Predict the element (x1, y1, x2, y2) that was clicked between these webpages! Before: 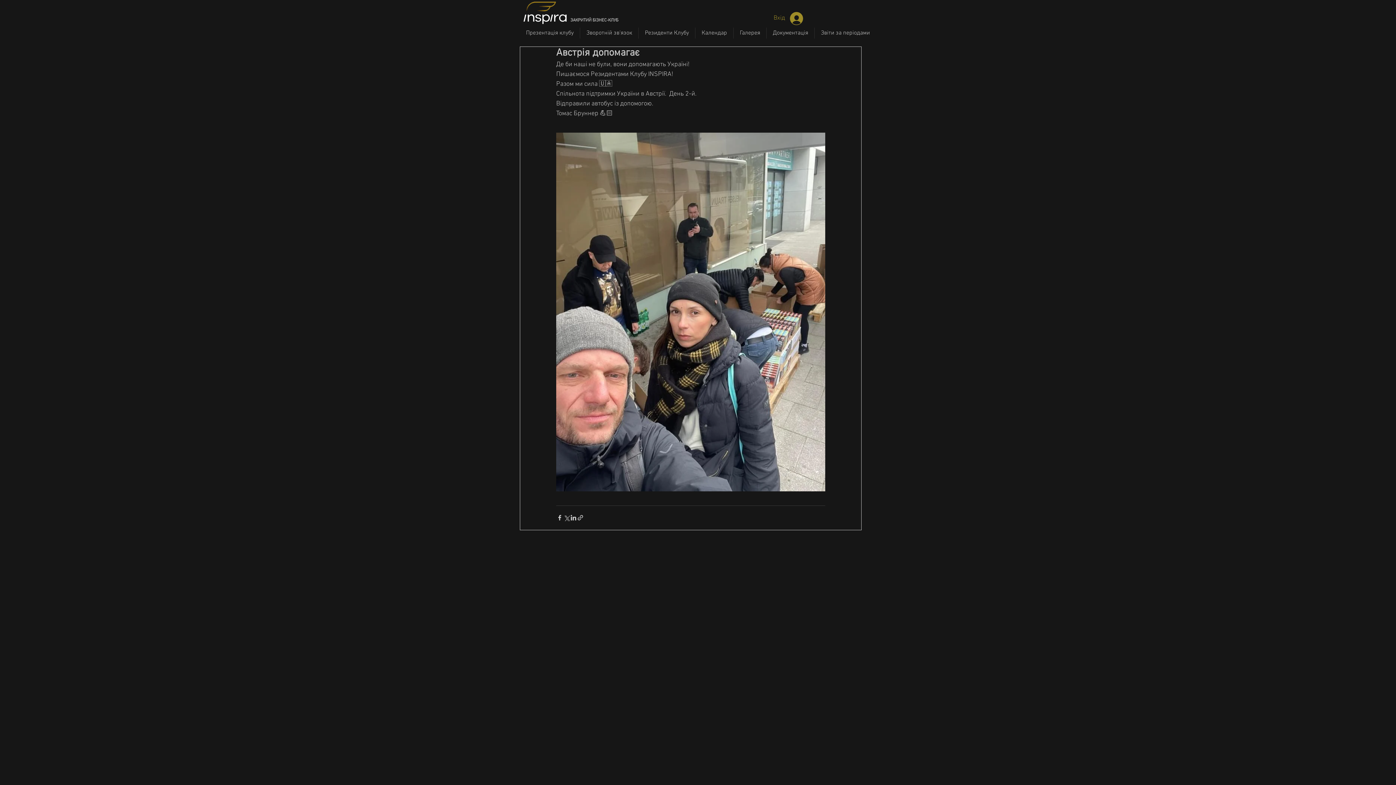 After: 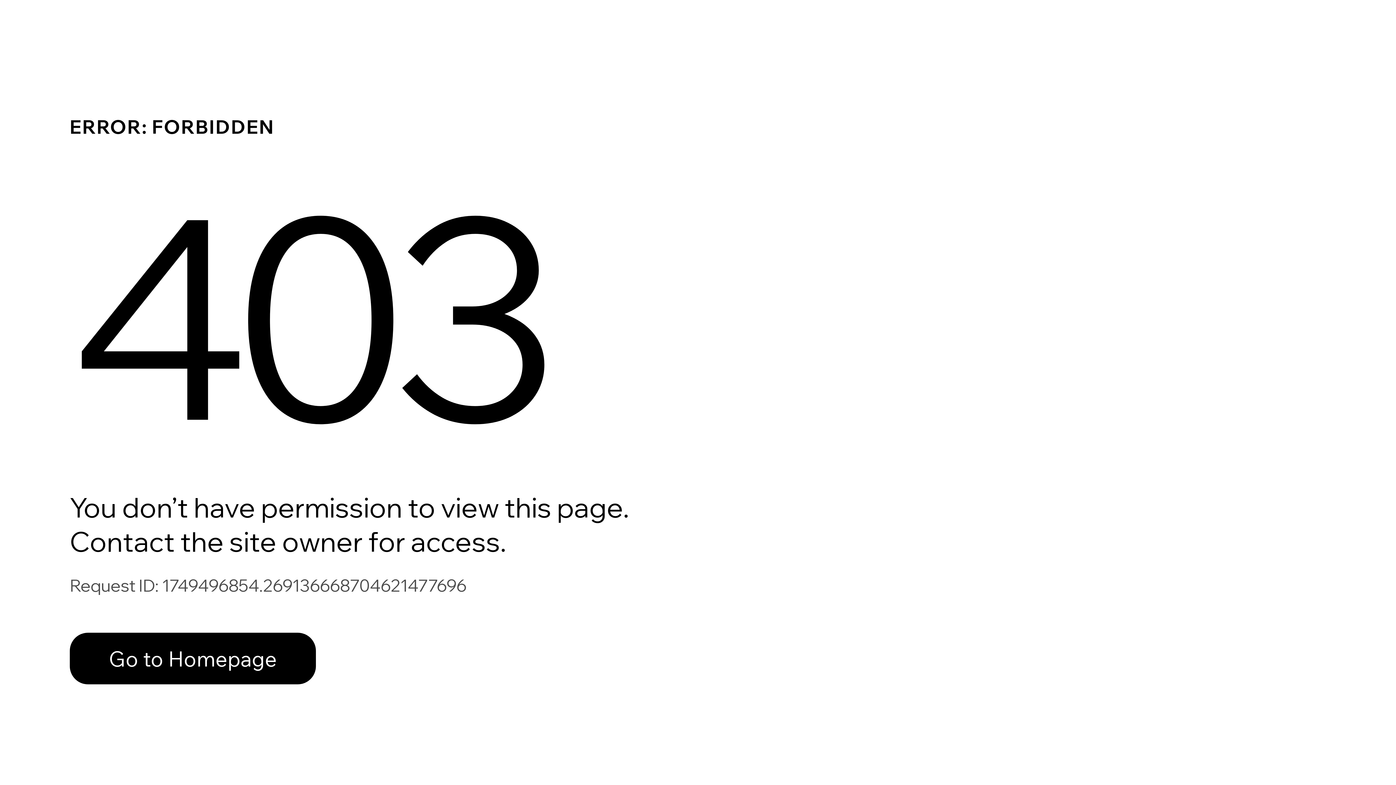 Action: label: Звіти за періодами bbox: (814, 27, 876, 38)